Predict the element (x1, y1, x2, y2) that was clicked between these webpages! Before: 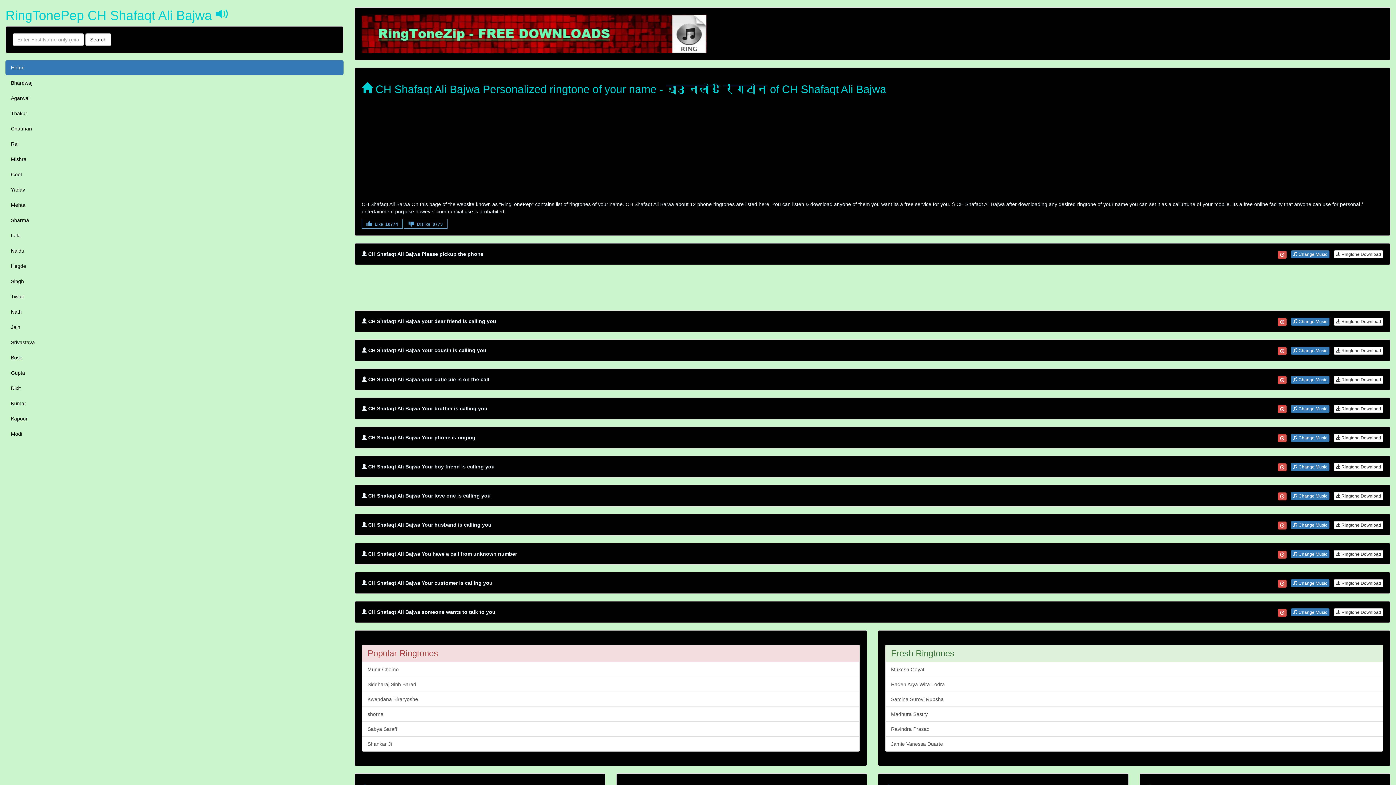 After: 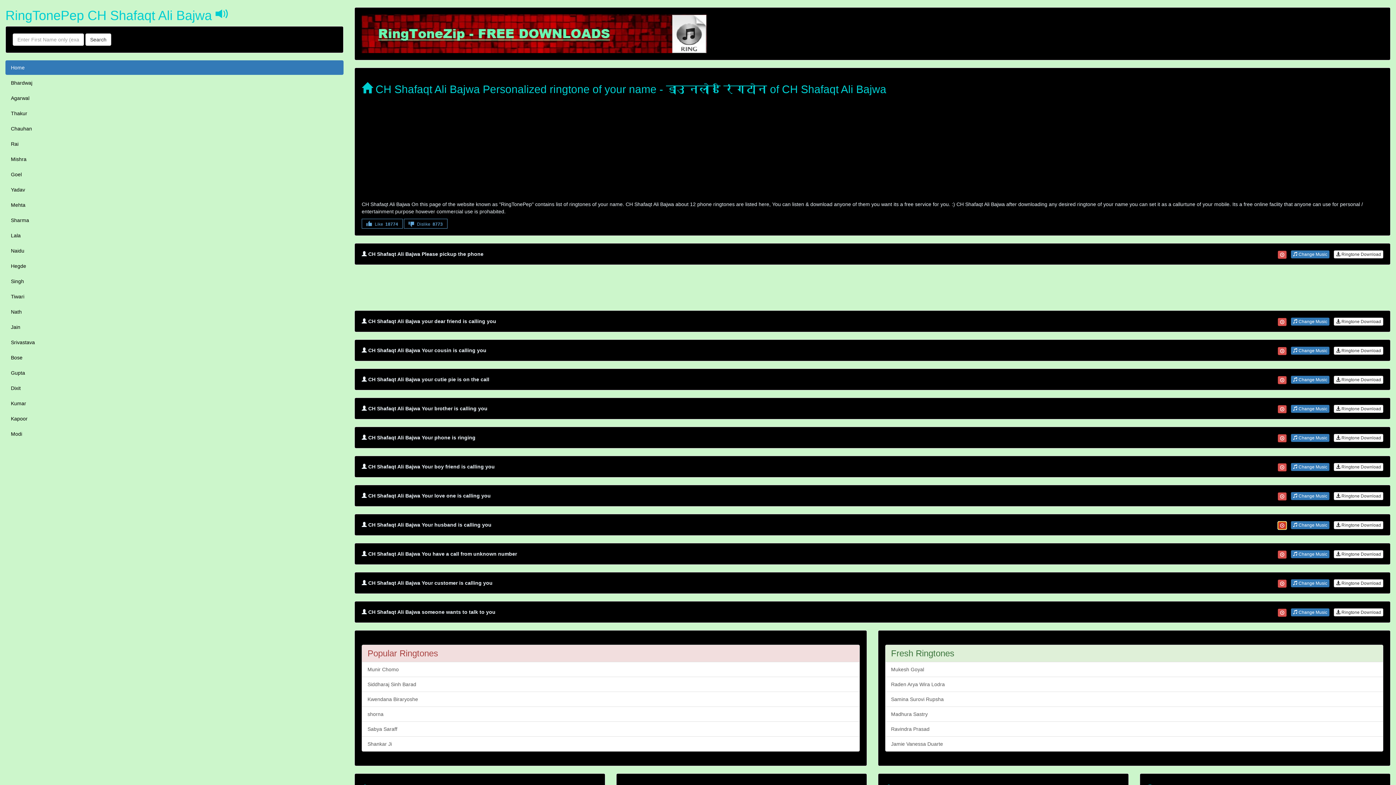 Action: bbox: (1278, 521, 1286, 529) label: Close